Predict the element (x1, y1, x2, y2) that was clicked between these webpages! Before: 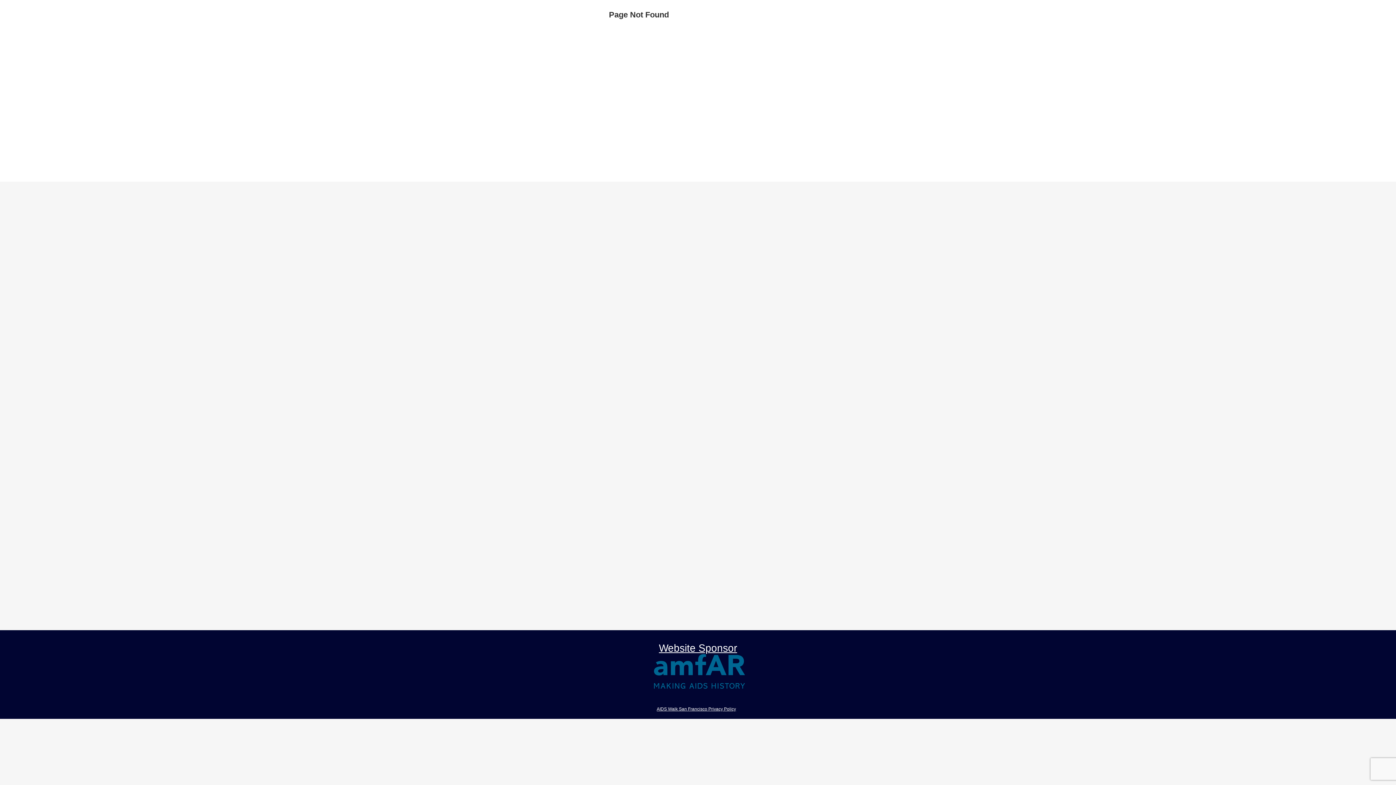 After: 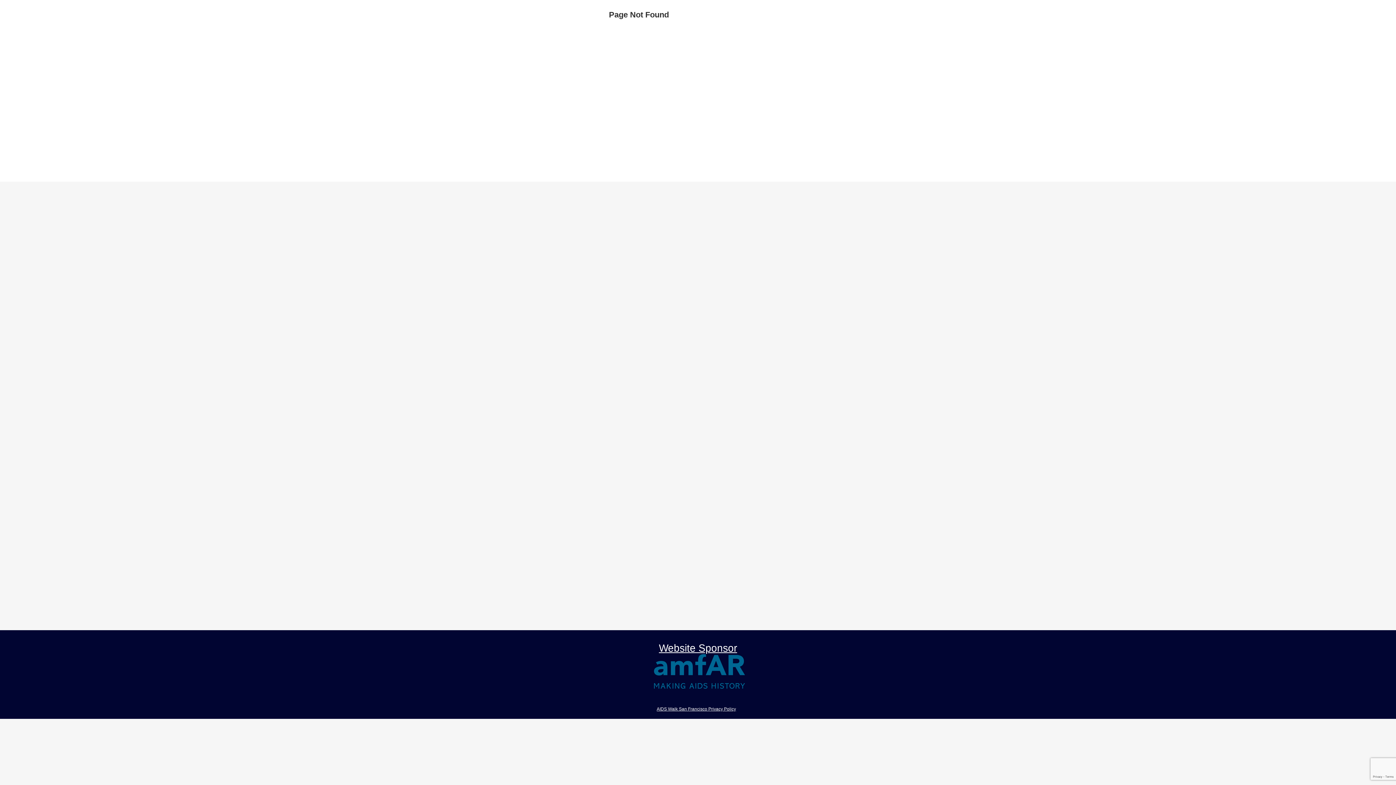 Action: bbox: (654, 685, 745, 690)